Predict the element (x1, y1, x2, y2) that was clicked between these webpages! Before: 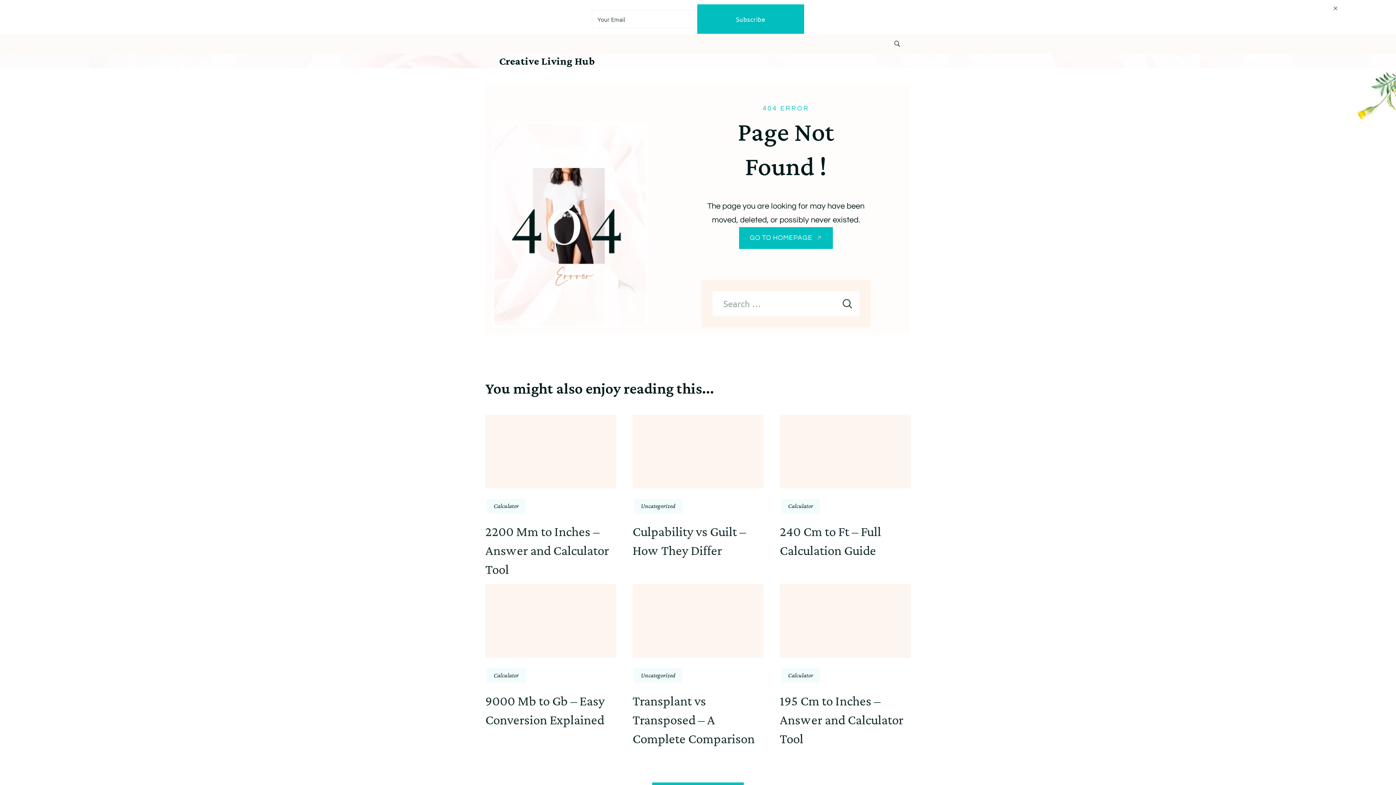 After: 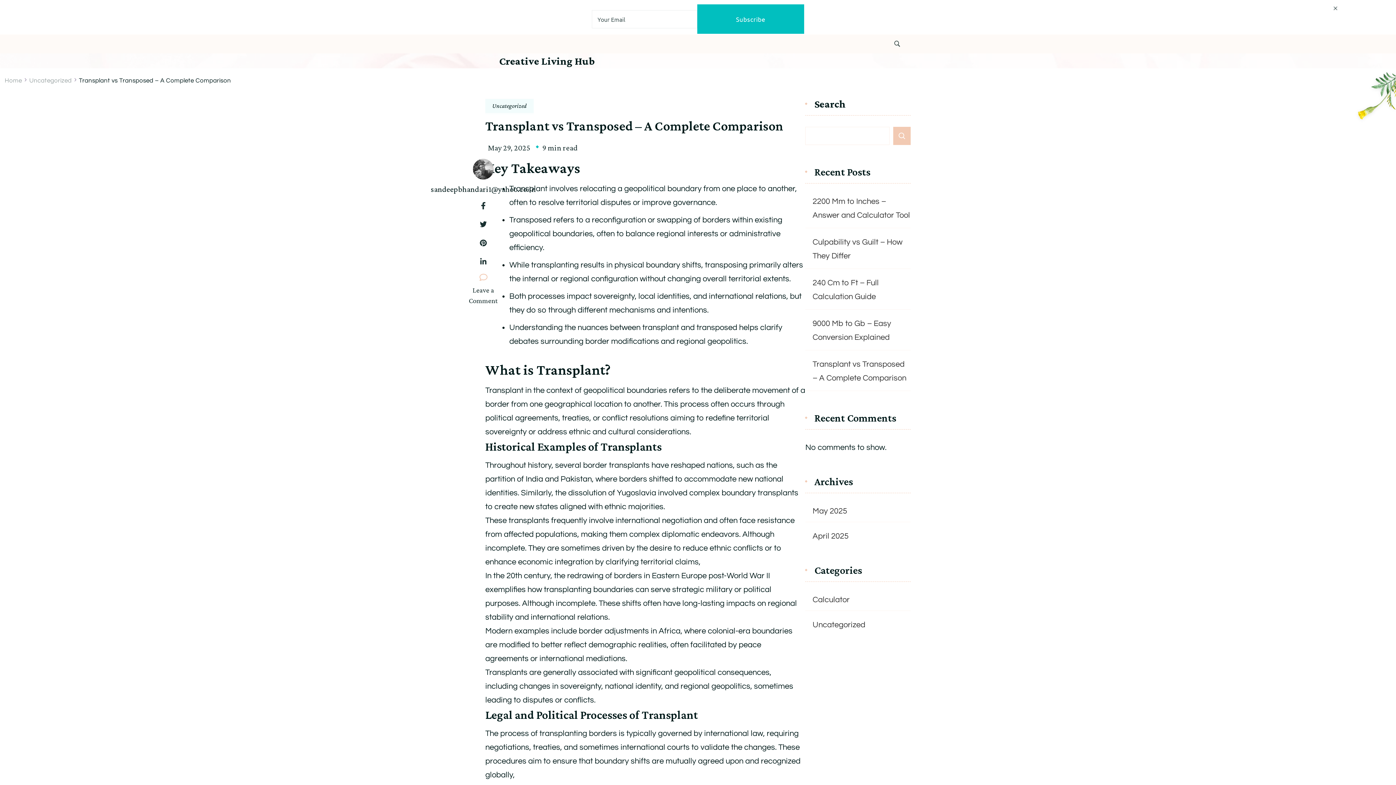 Action: bbox: (632, 693, 754, 746) label: Transplant vs Transposed – A Complete Comparison